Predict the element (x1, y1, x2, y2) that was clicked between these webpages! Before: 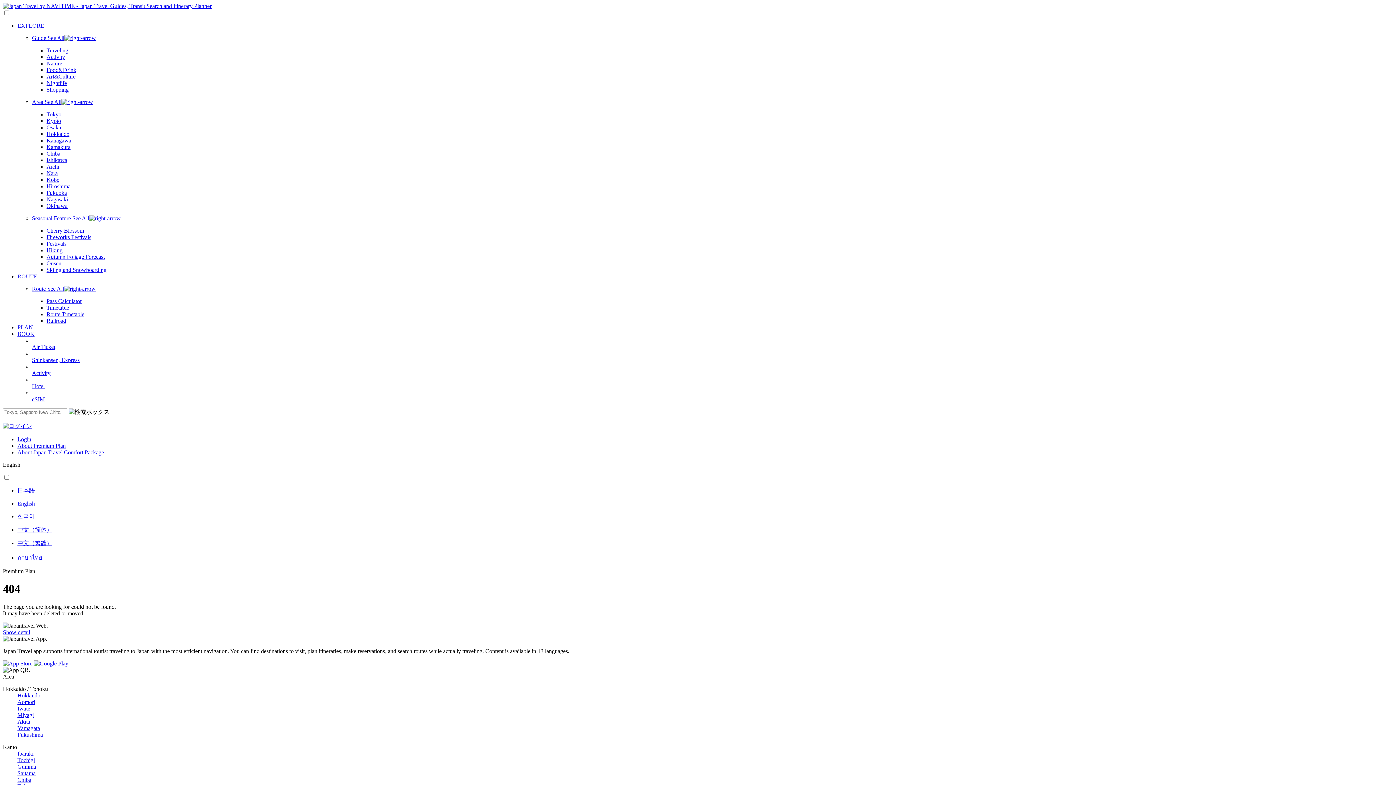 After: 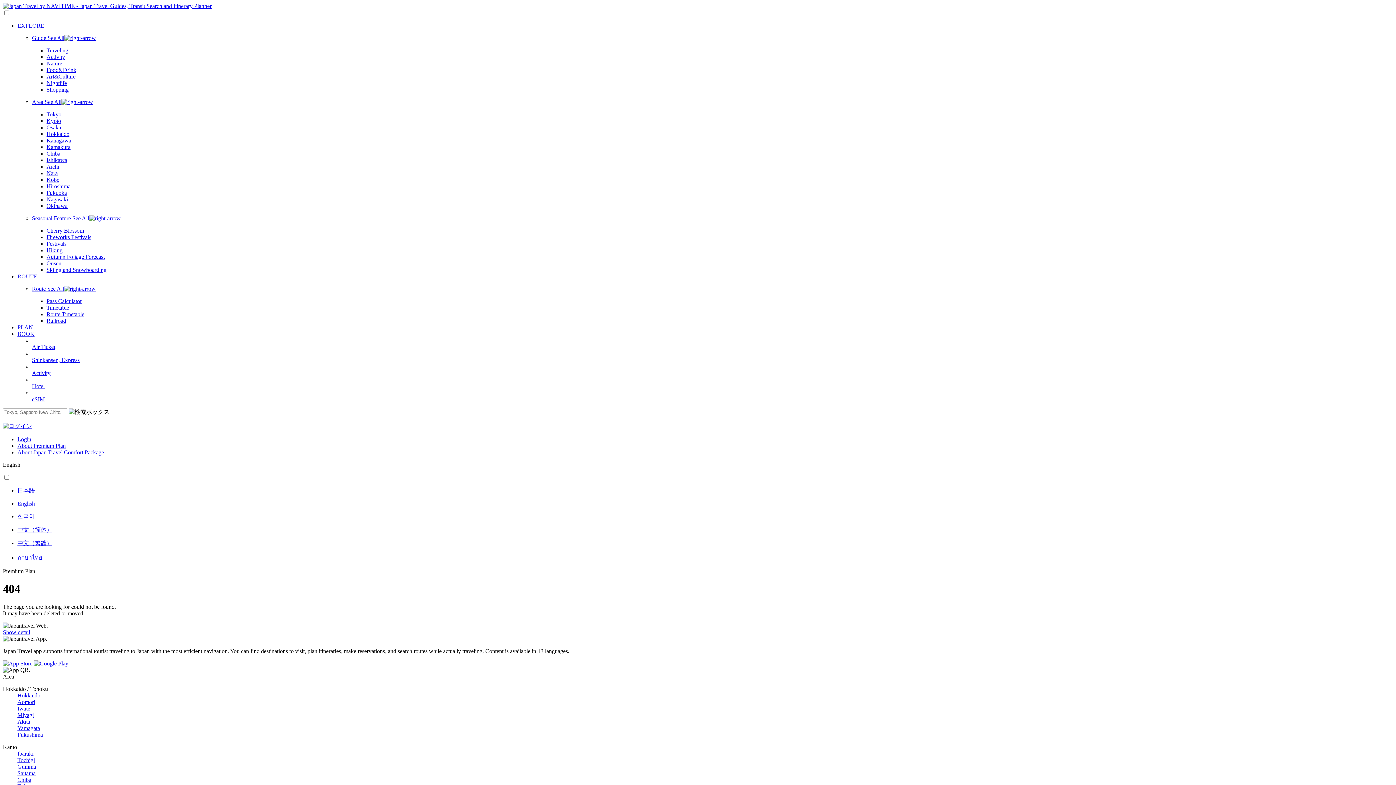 Action: bbox: (17, 526, 1393, 534) label: 中文（简体）